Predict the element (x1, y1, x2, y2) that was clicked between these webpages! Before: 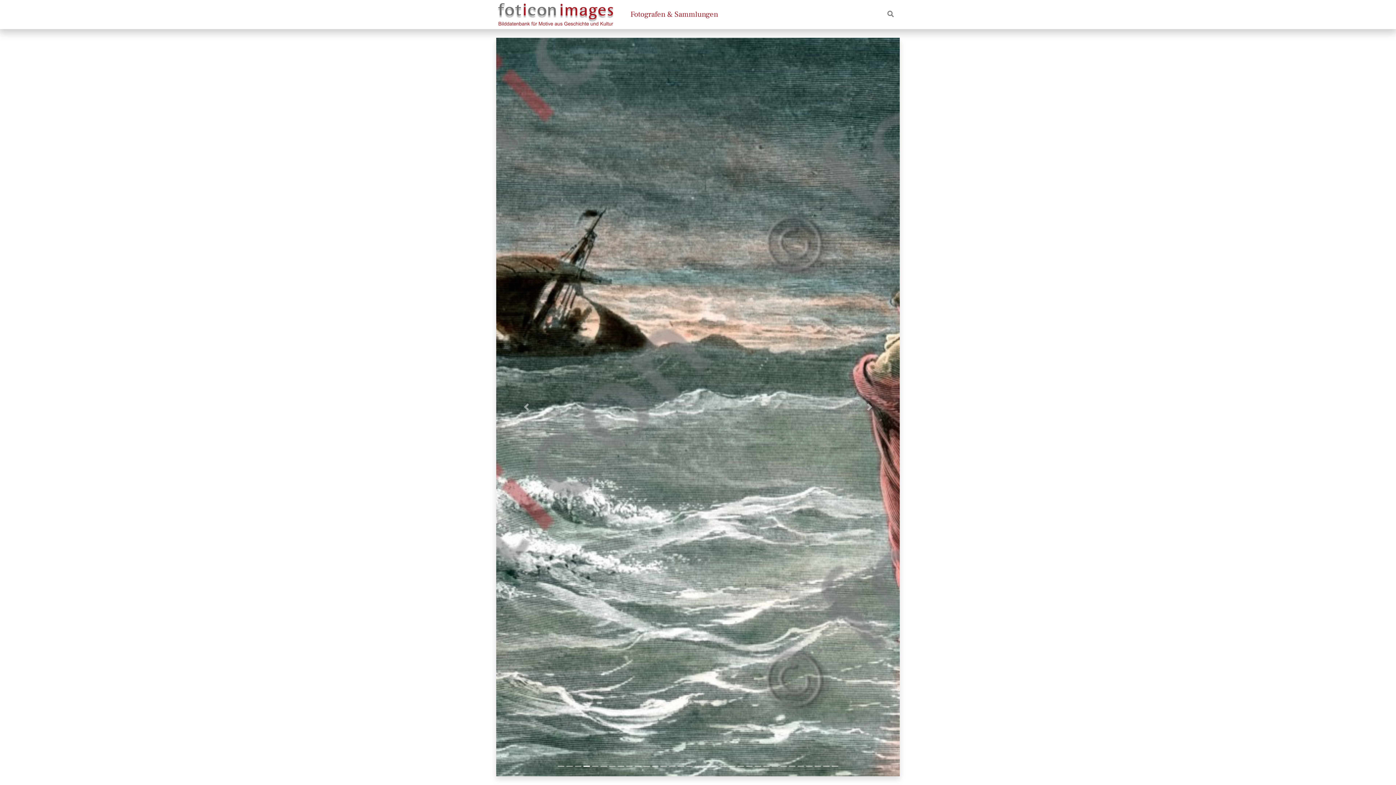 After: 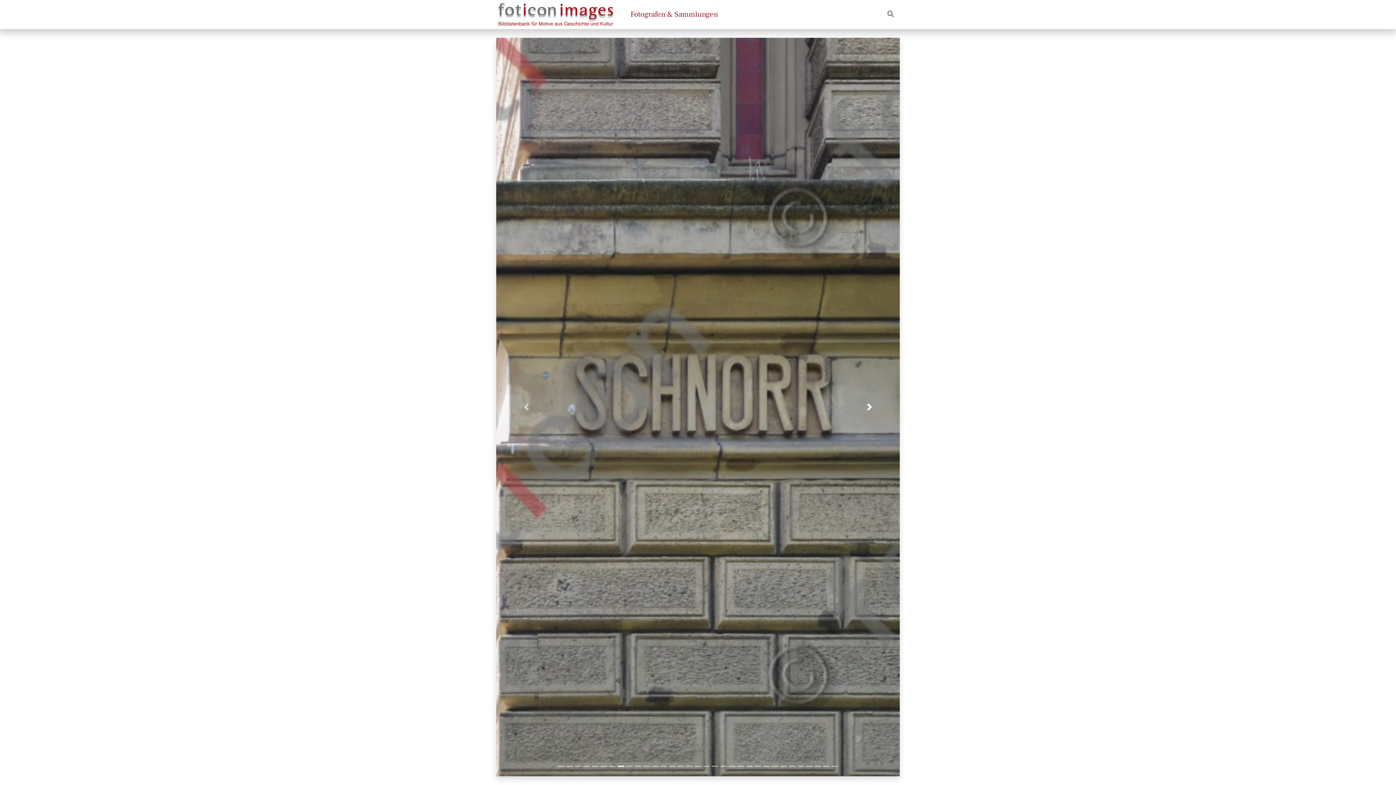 Action: bbox: (839, 37, 900, 776) label: Nächstes Bild